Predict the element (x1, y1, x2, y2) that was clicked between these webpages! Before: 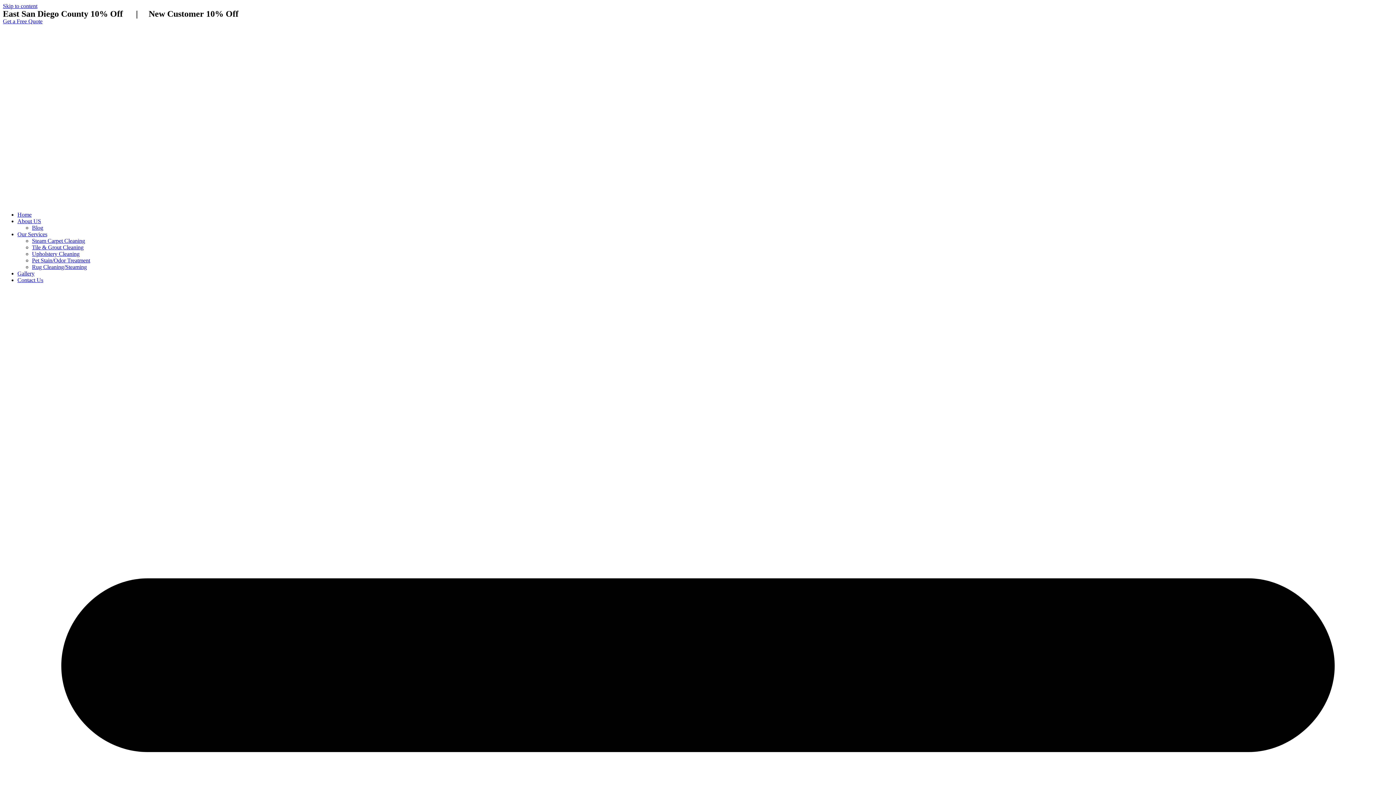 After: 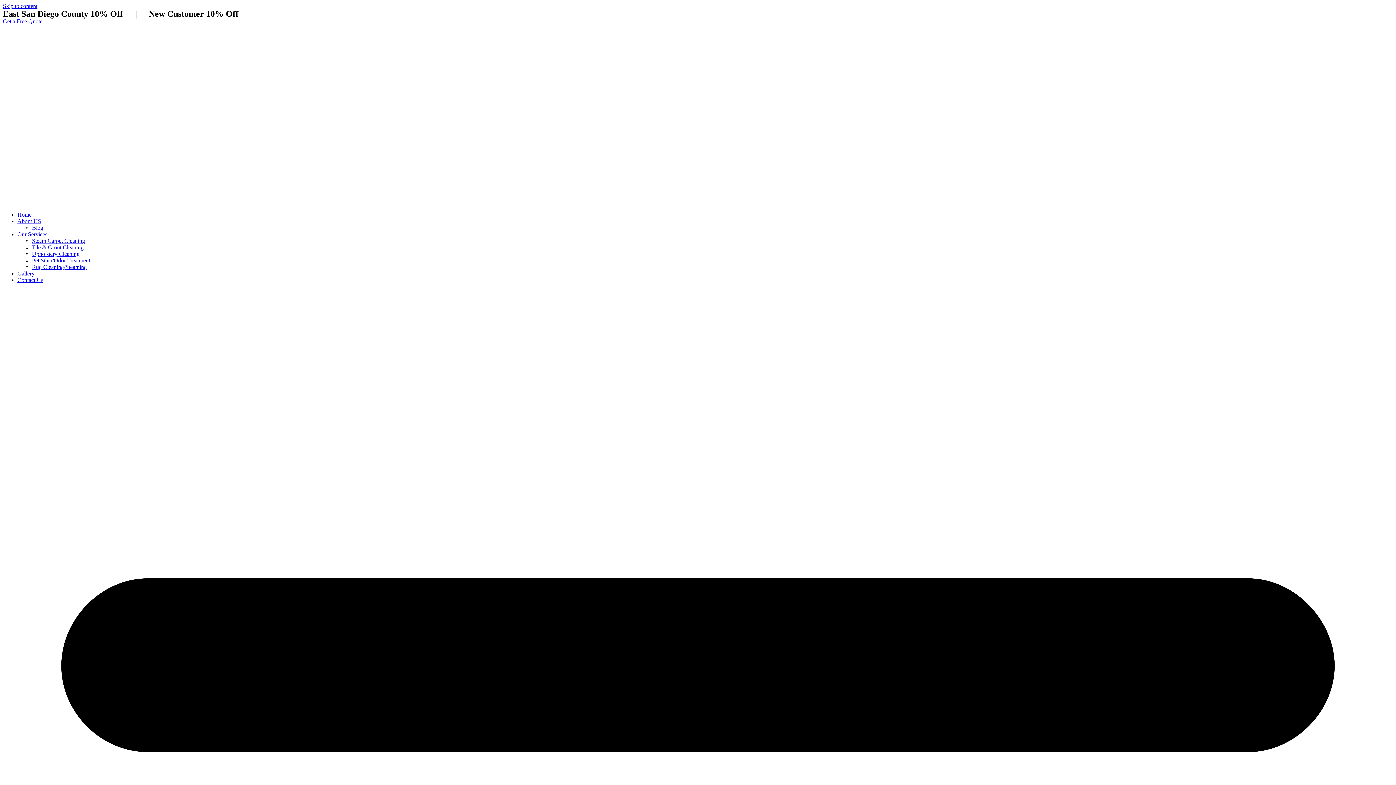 Action: label: Upholstery Cleaning bbox: (32, 250, 79, 257)